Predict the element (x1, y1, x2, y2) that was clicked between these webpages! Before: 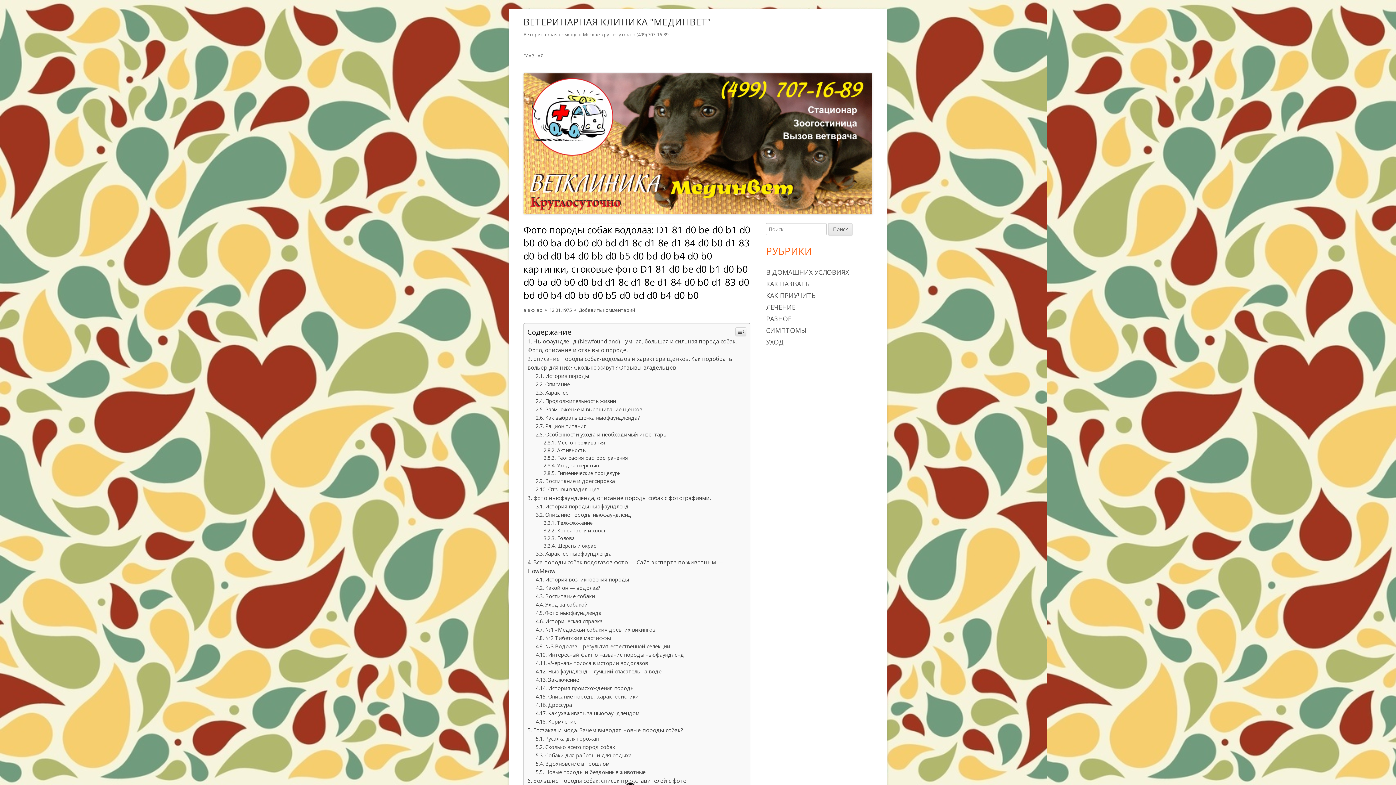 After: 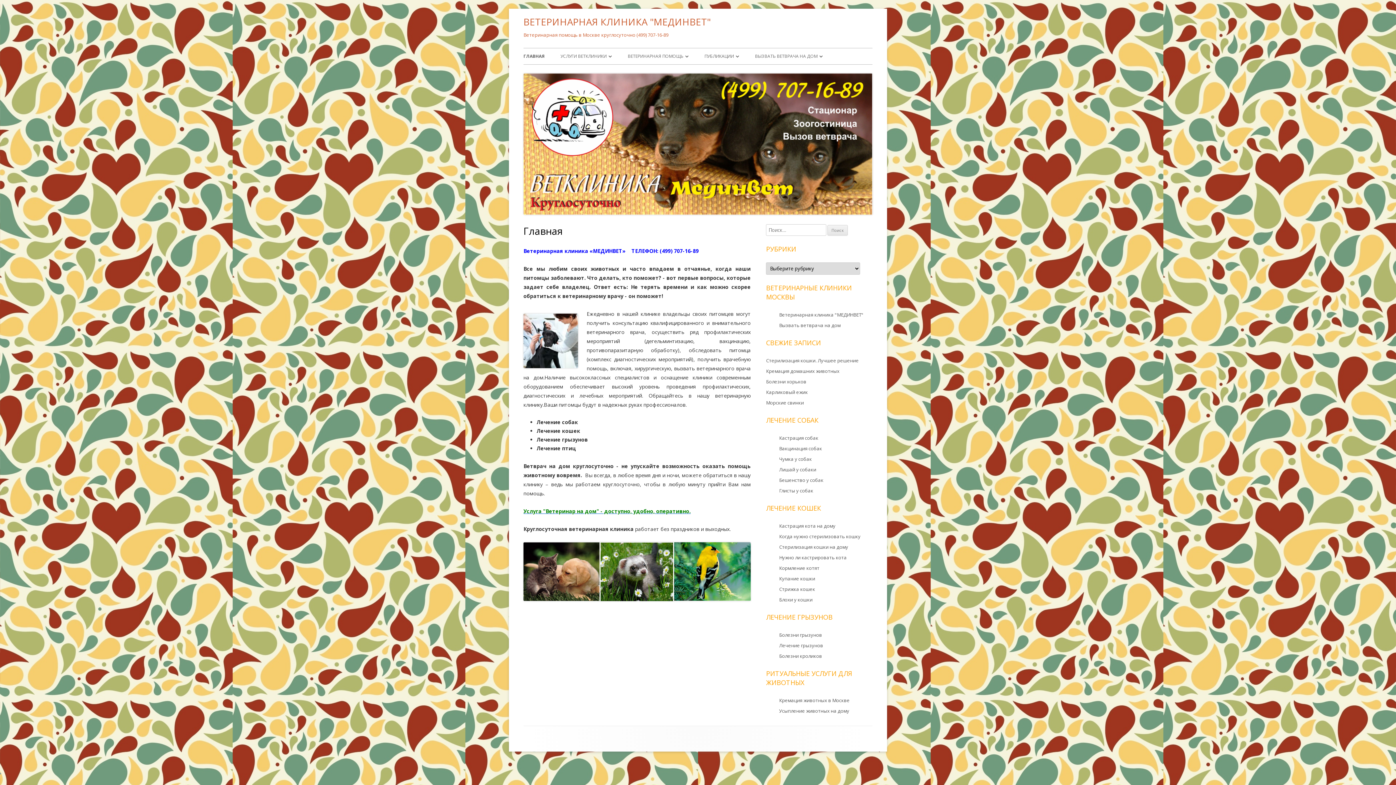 Action: bbox: (523, 48, 543, 64) label: ГЛАВНАЯ